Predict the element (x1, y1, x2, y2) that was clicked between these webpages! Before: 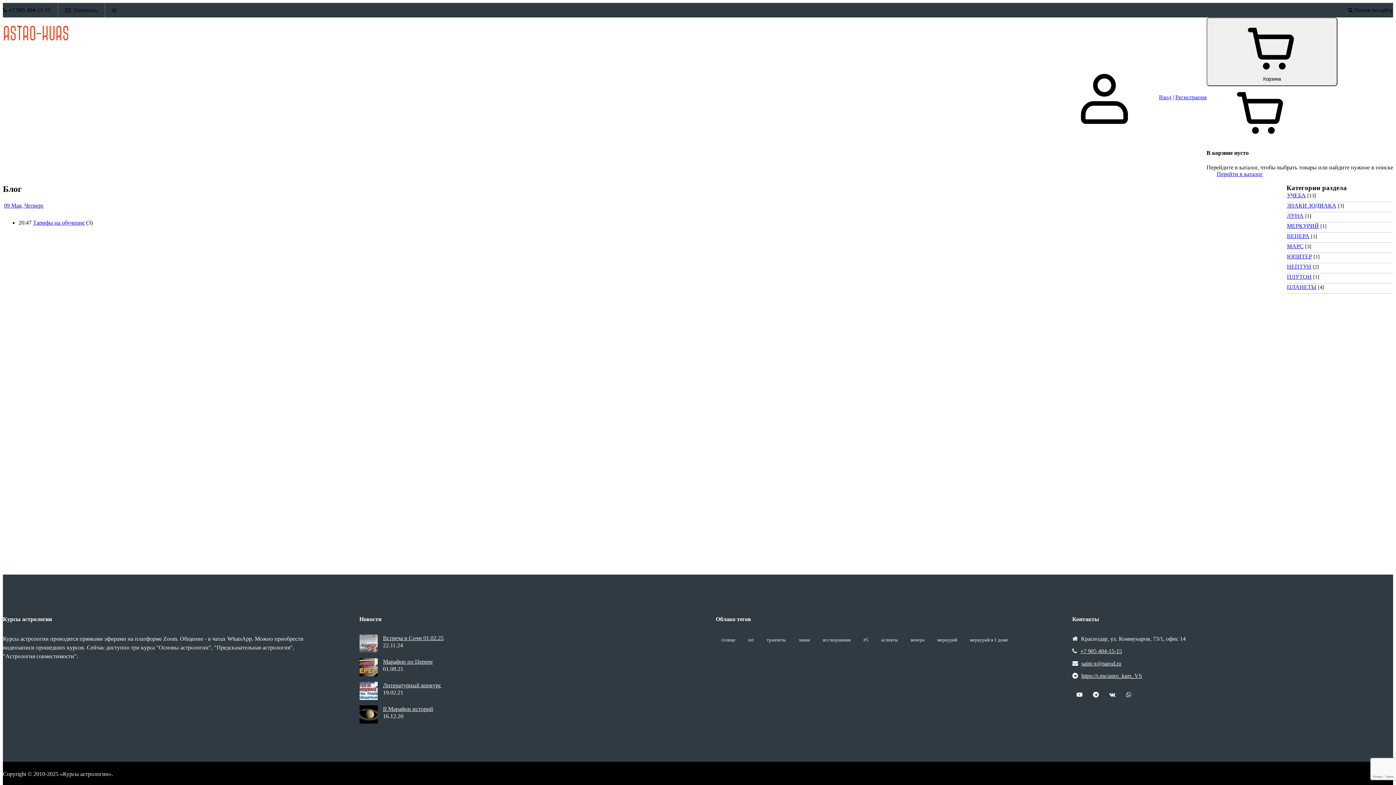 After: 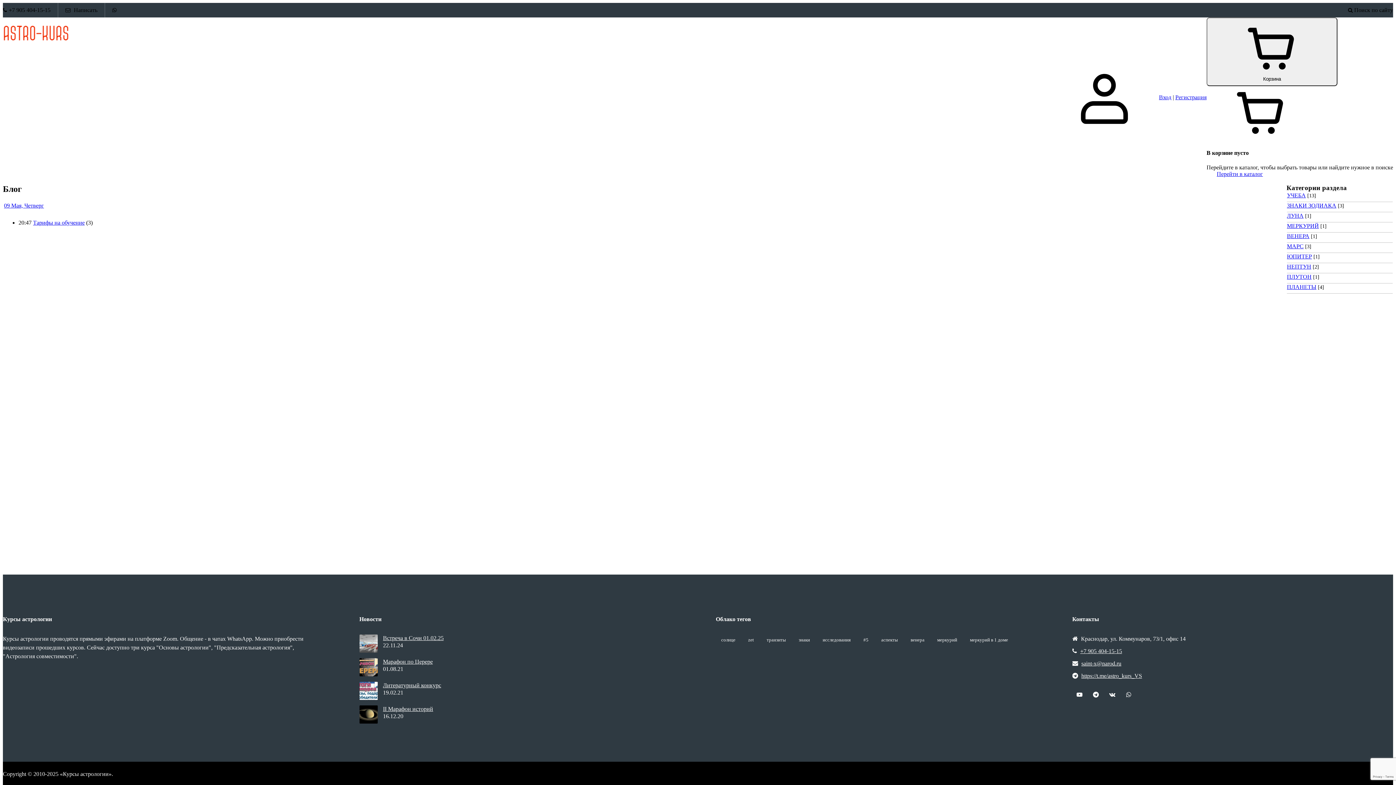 Action: label: +7 905 404-15-15 bbox: (8, 6, 50, 13)